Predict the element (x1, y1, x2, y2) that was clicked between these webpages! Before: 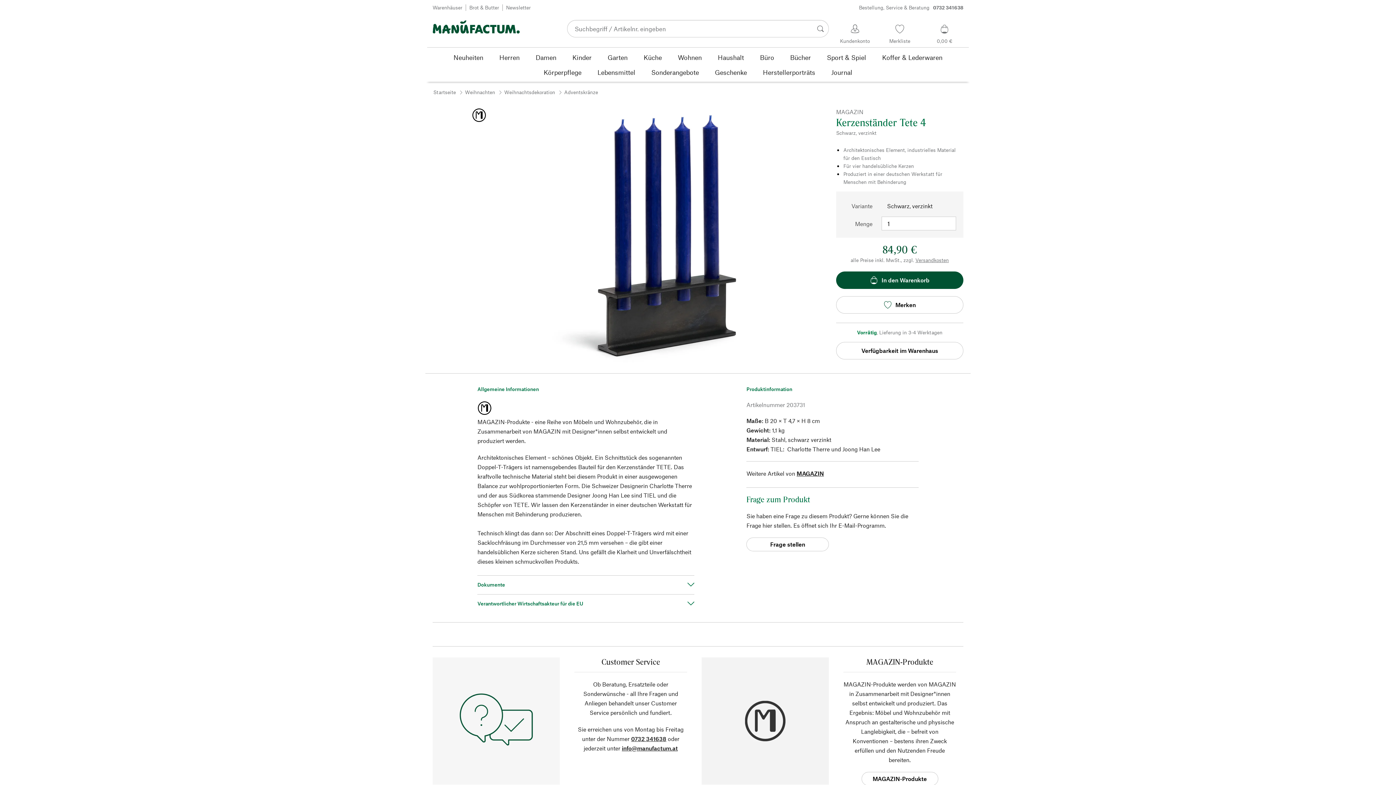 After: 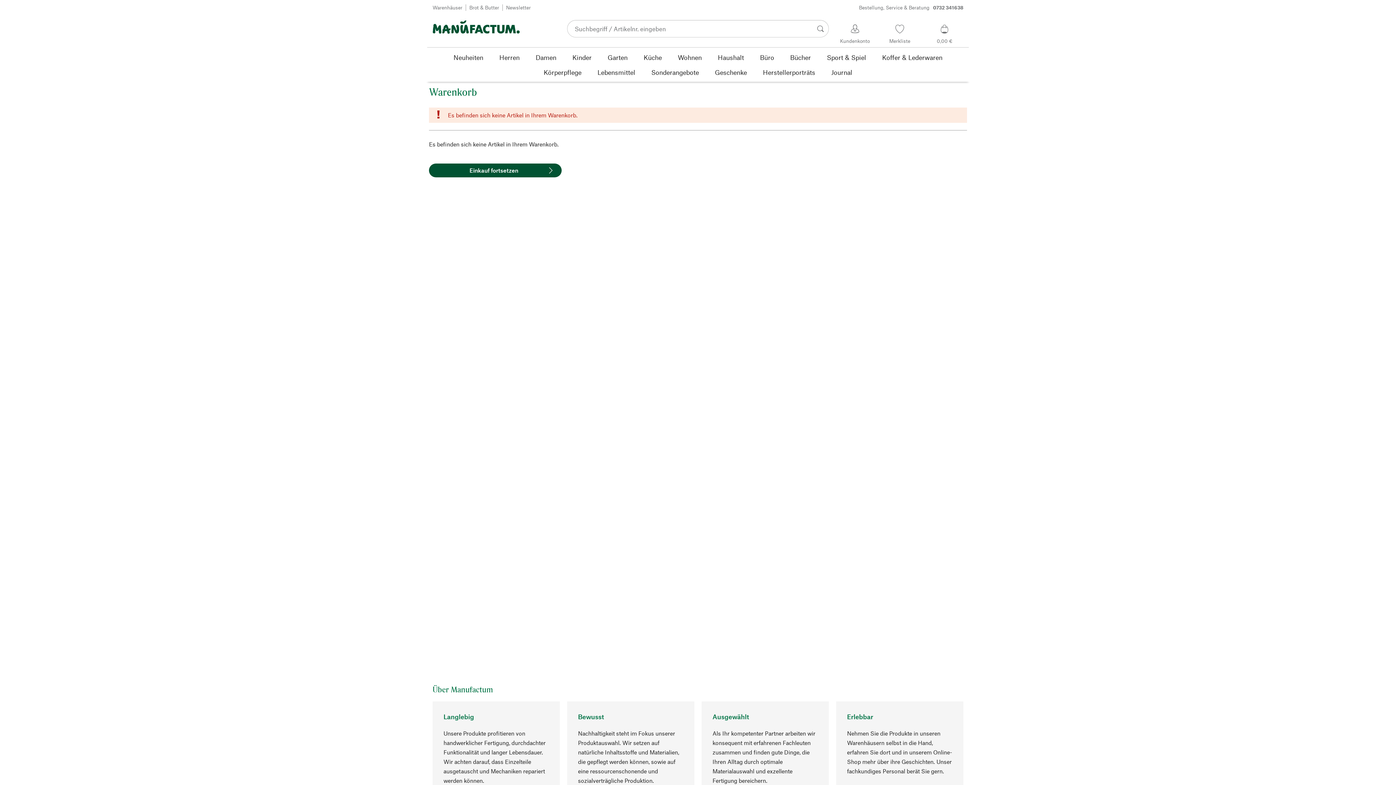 Action: bbox: (926, 22, 963, 45) label: 0,00 €